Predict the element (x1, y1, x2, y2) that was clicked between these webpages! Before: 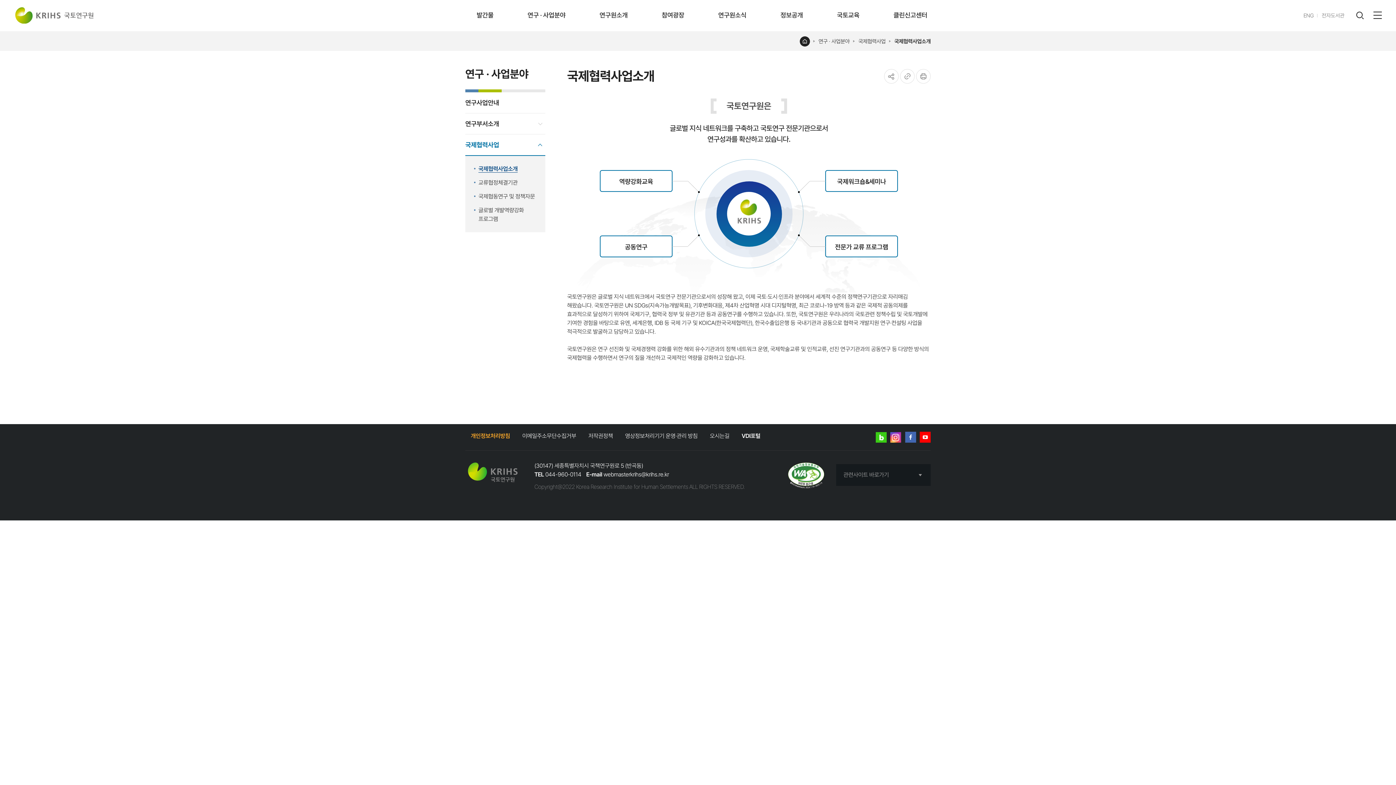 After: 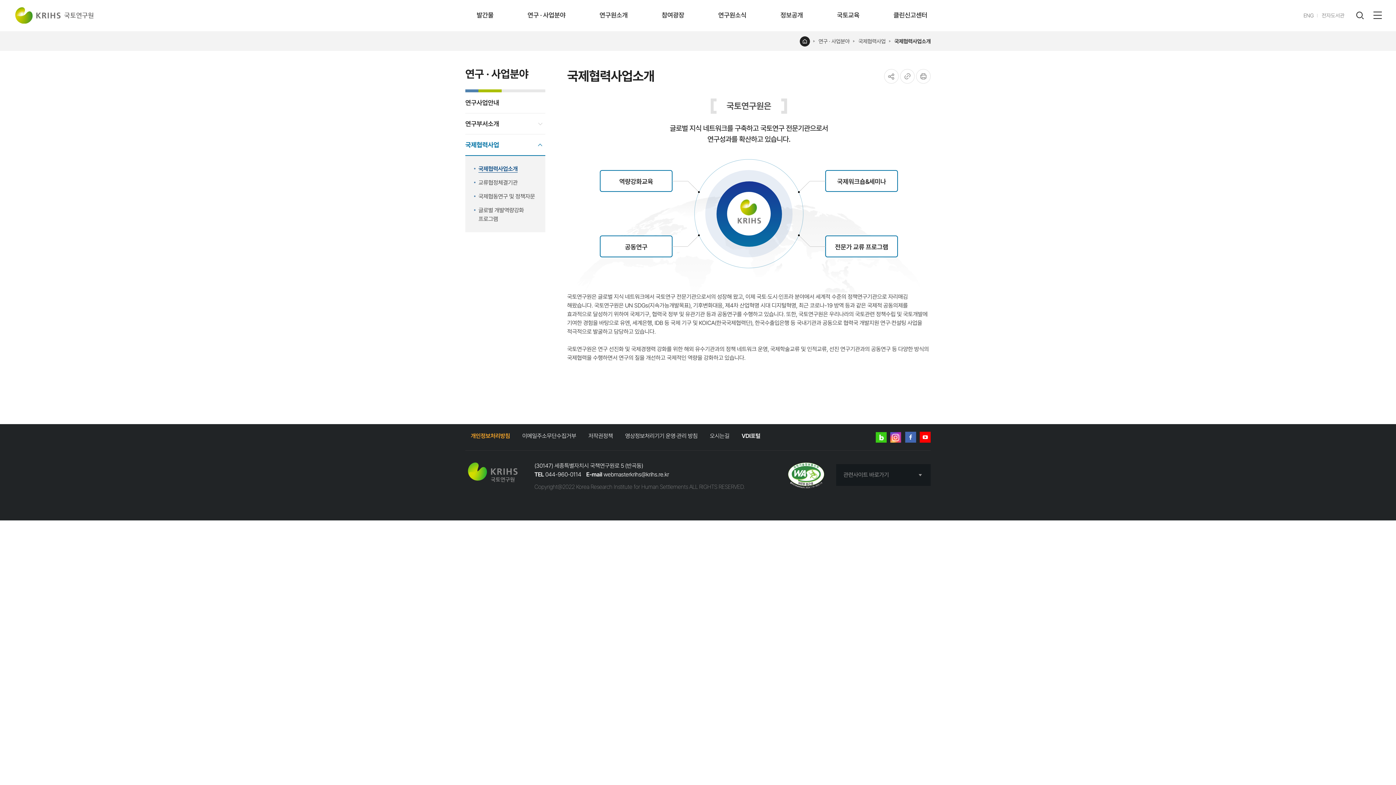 Action: label: 인스타그램 bbox: (890, 432, 901, 442)